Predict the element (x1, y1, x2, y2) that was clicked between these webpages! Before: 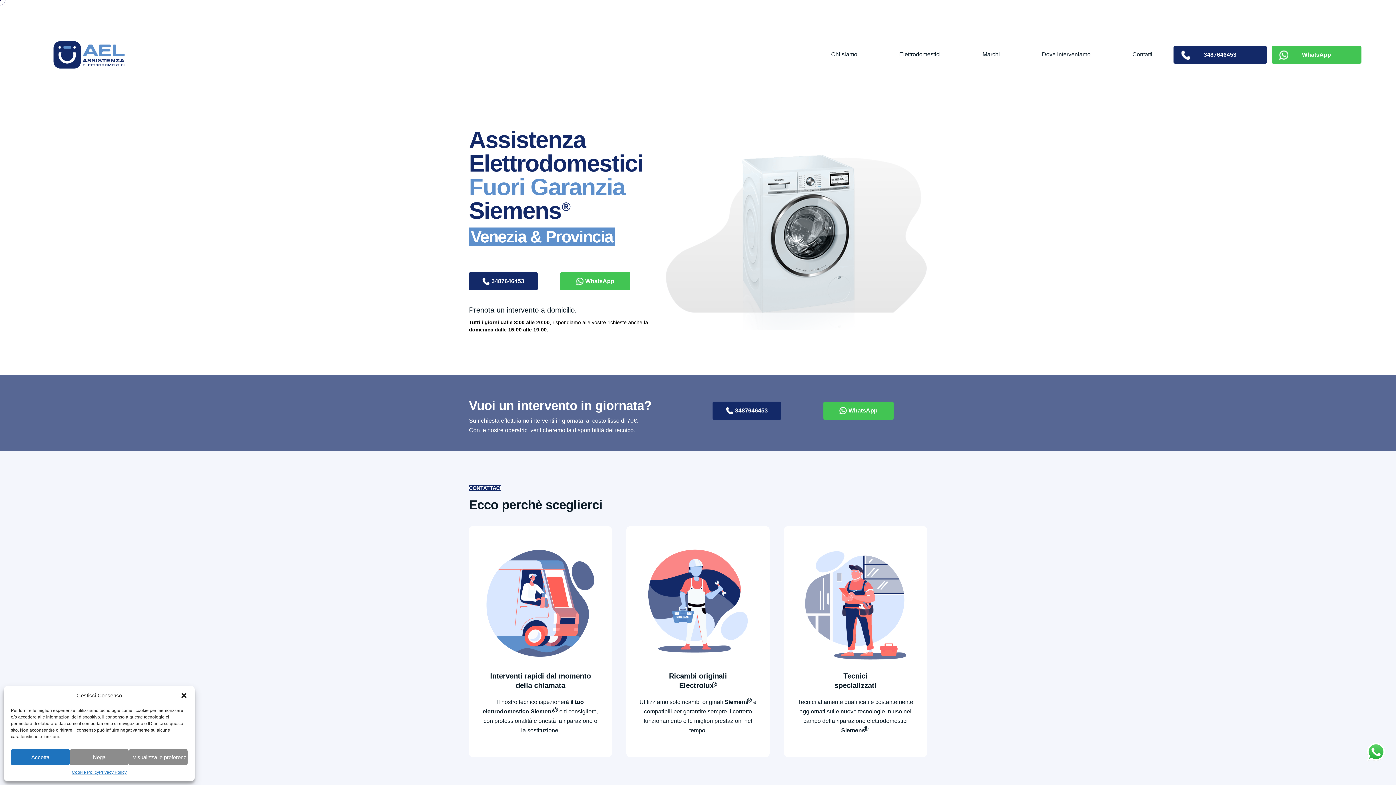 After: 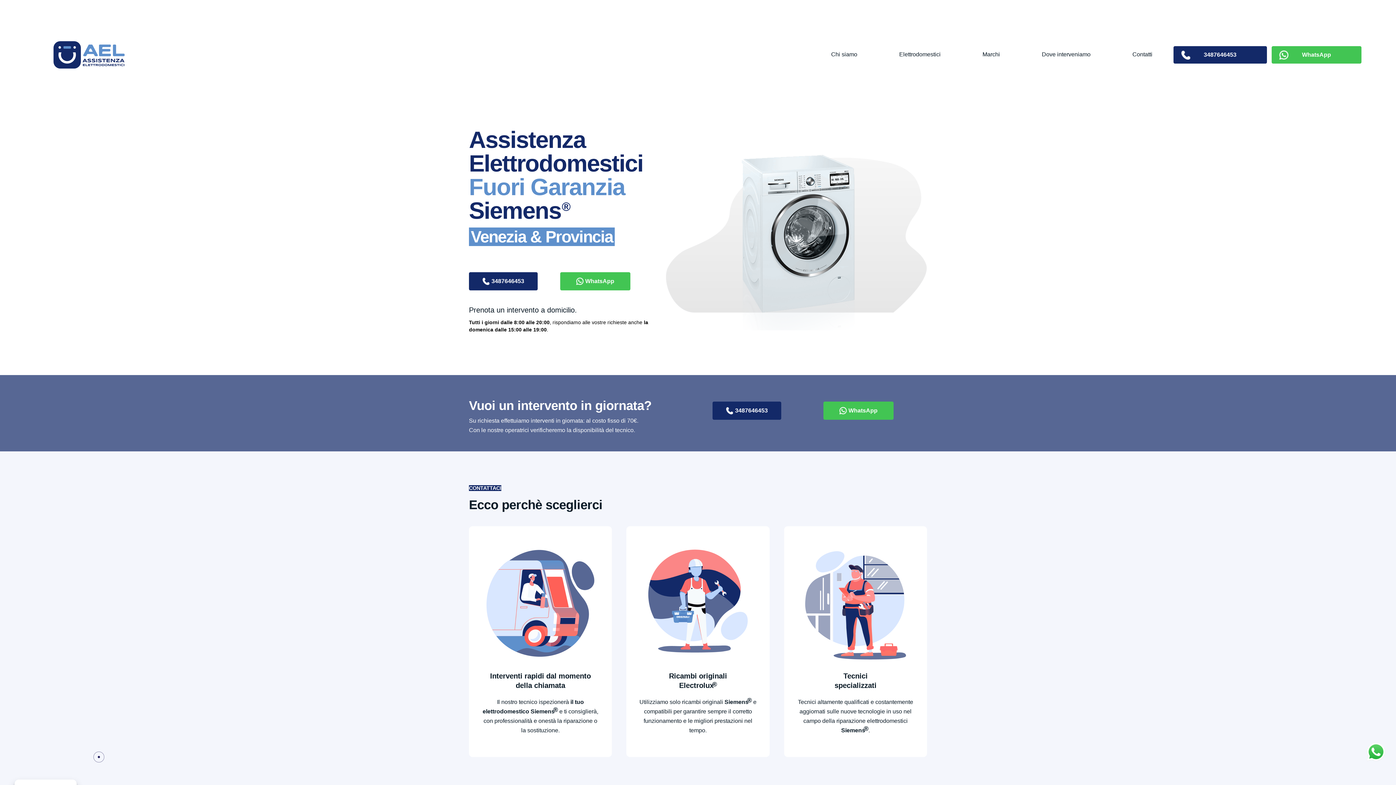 Action: label: Nega bbox: (69, 749, 128, 765)